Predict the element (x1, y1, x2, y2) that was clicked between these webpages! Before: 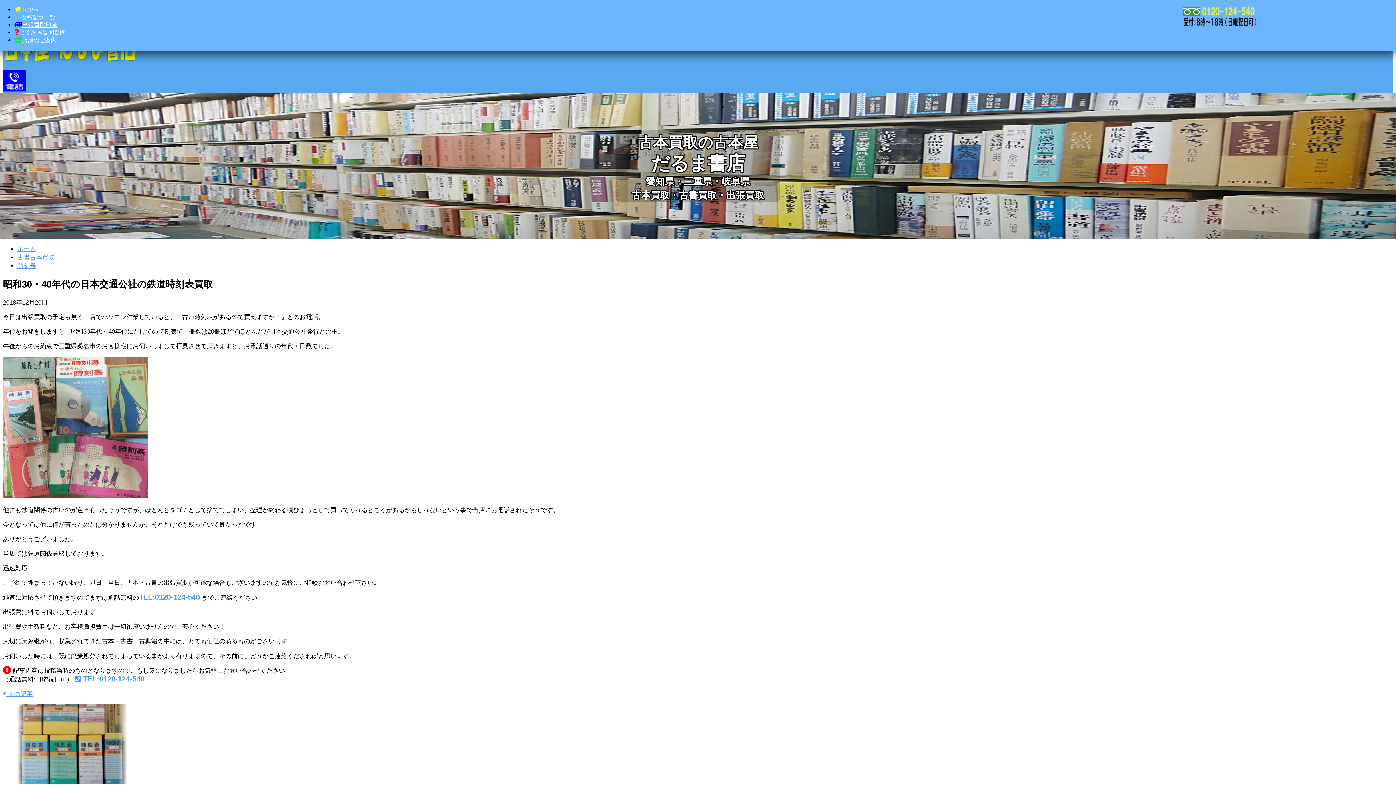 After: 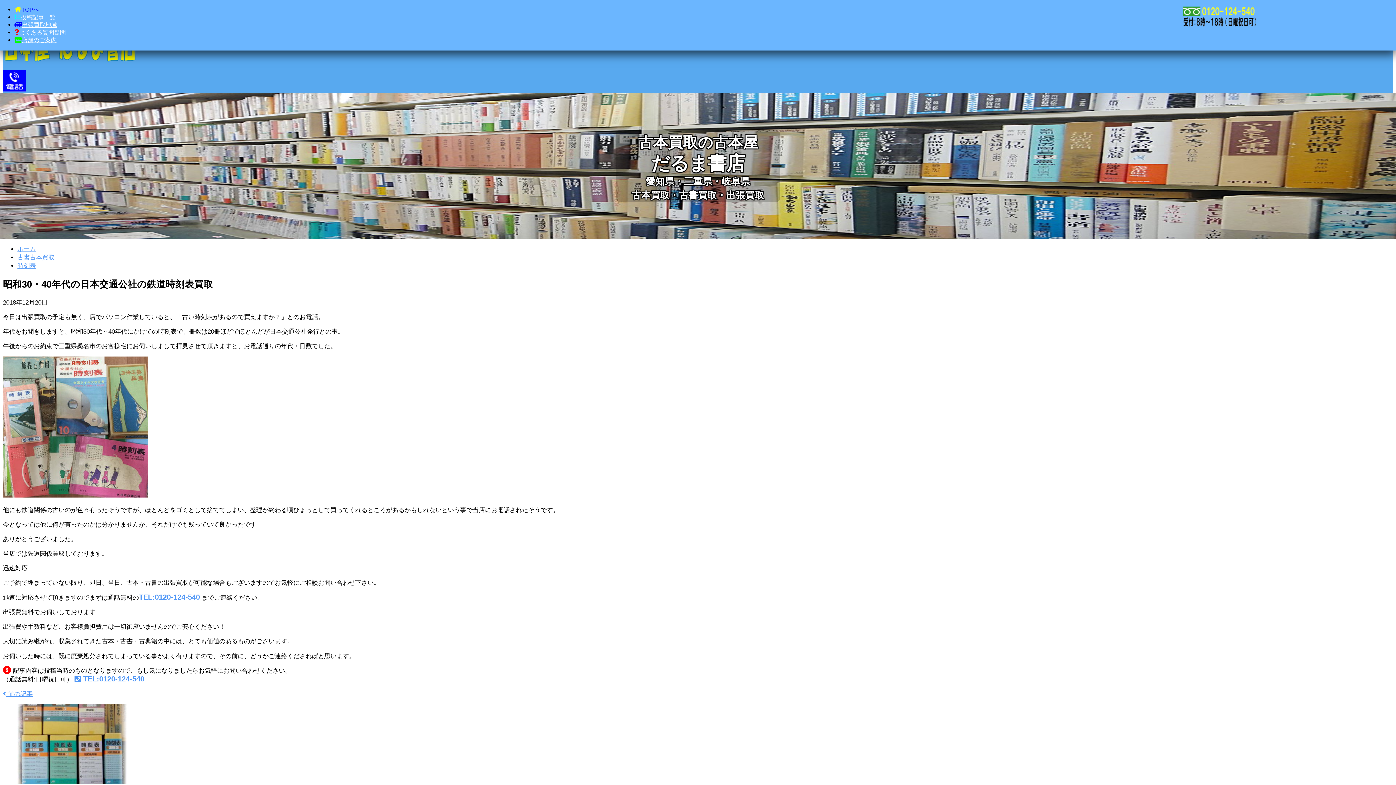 Action: bbox: (14, 6, 39, 13) label: TOPへ